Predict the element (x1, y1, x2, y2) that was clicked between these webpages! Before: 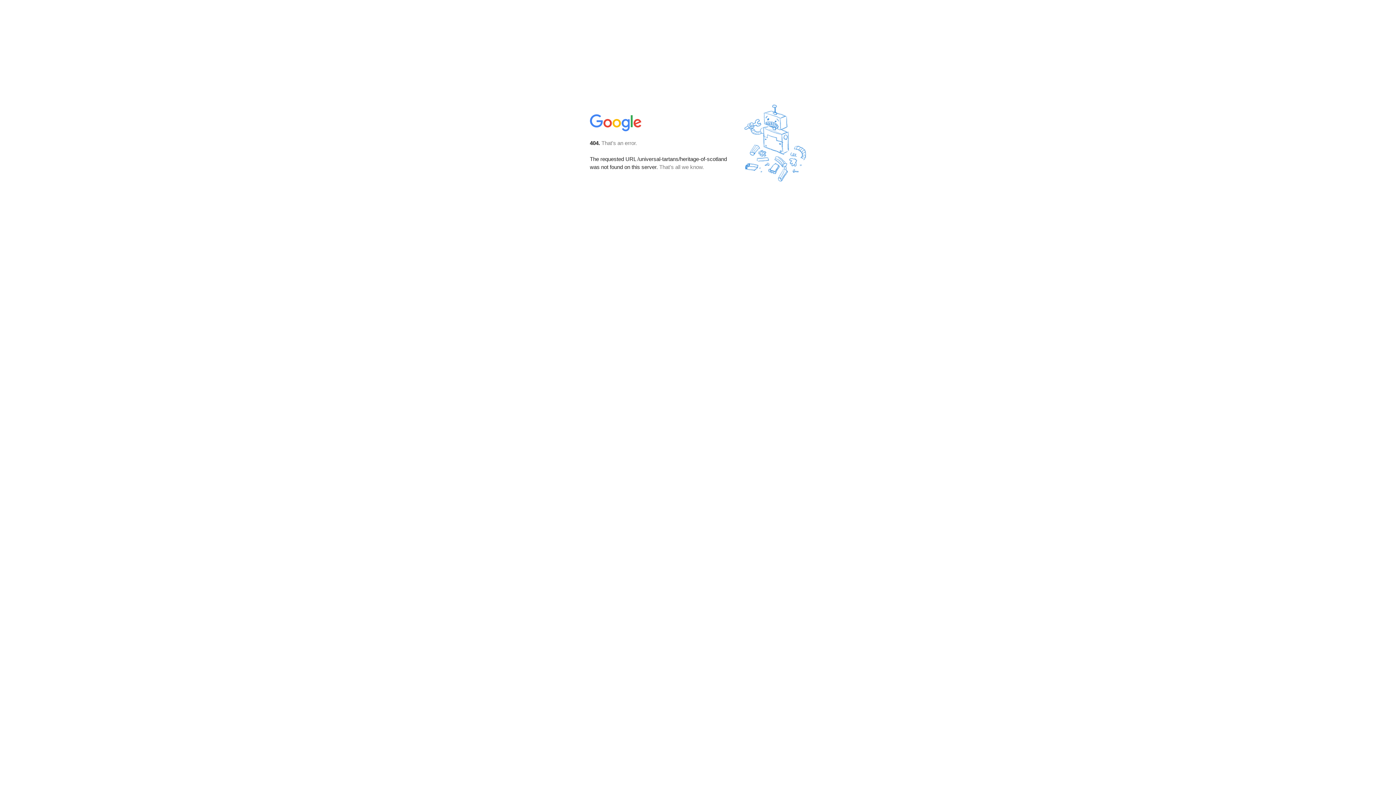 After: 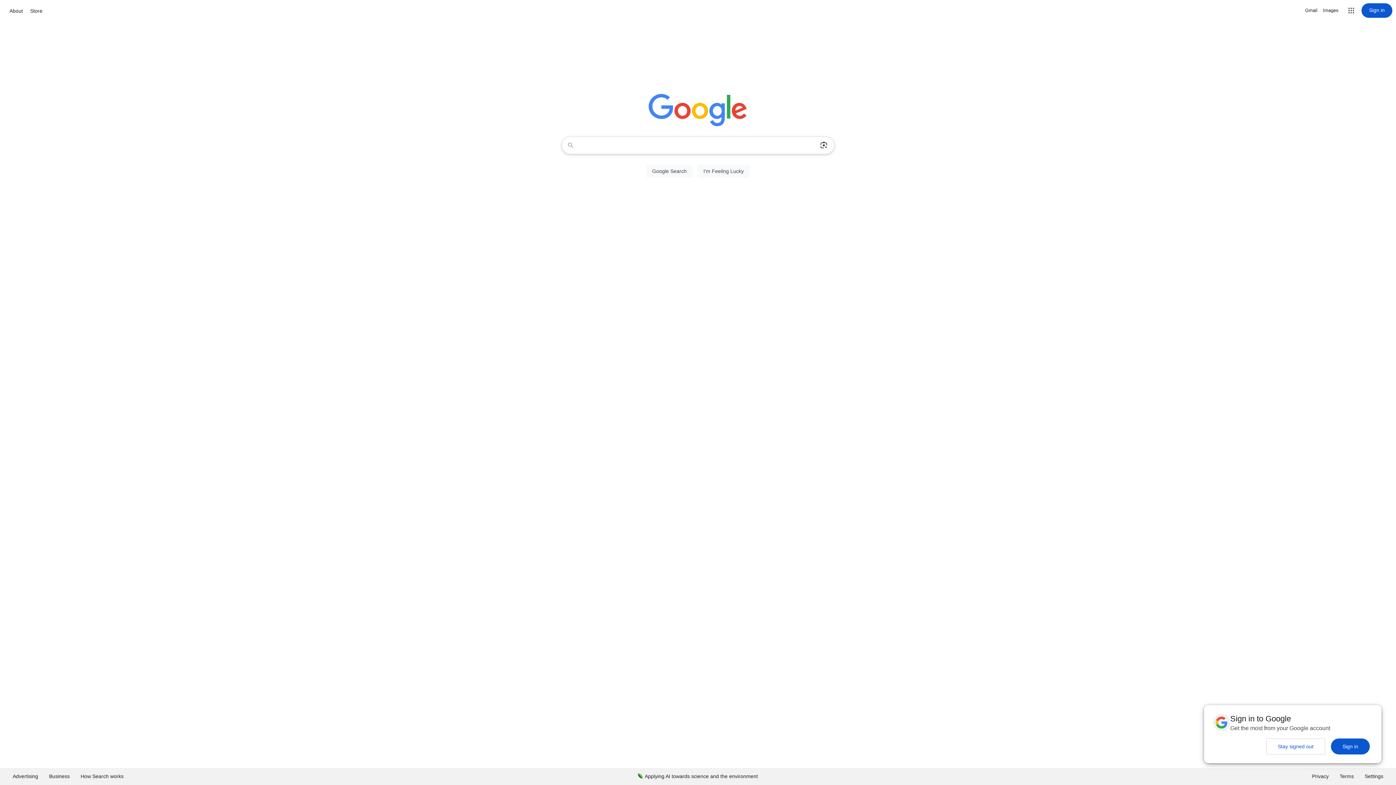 Action: bbox: (590, 127, 642, 134)